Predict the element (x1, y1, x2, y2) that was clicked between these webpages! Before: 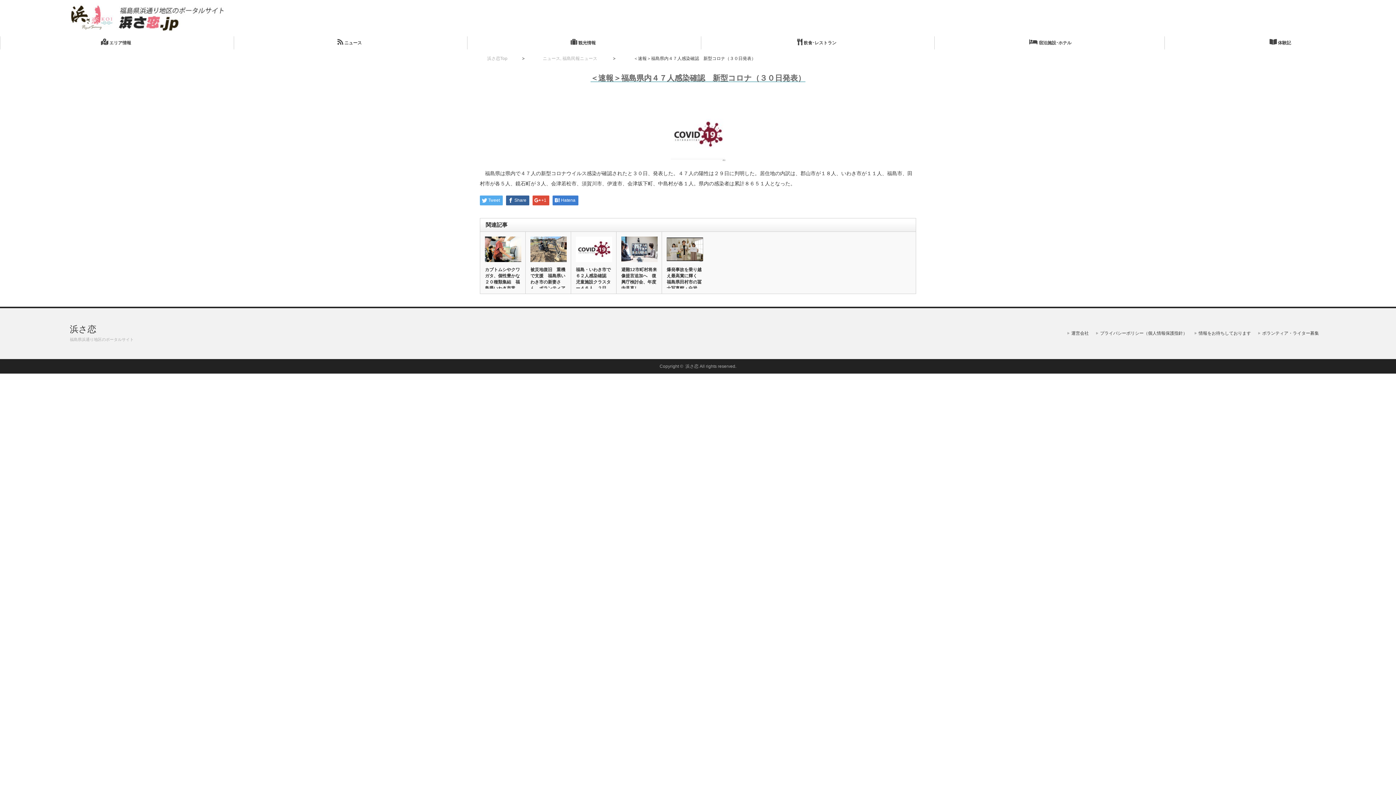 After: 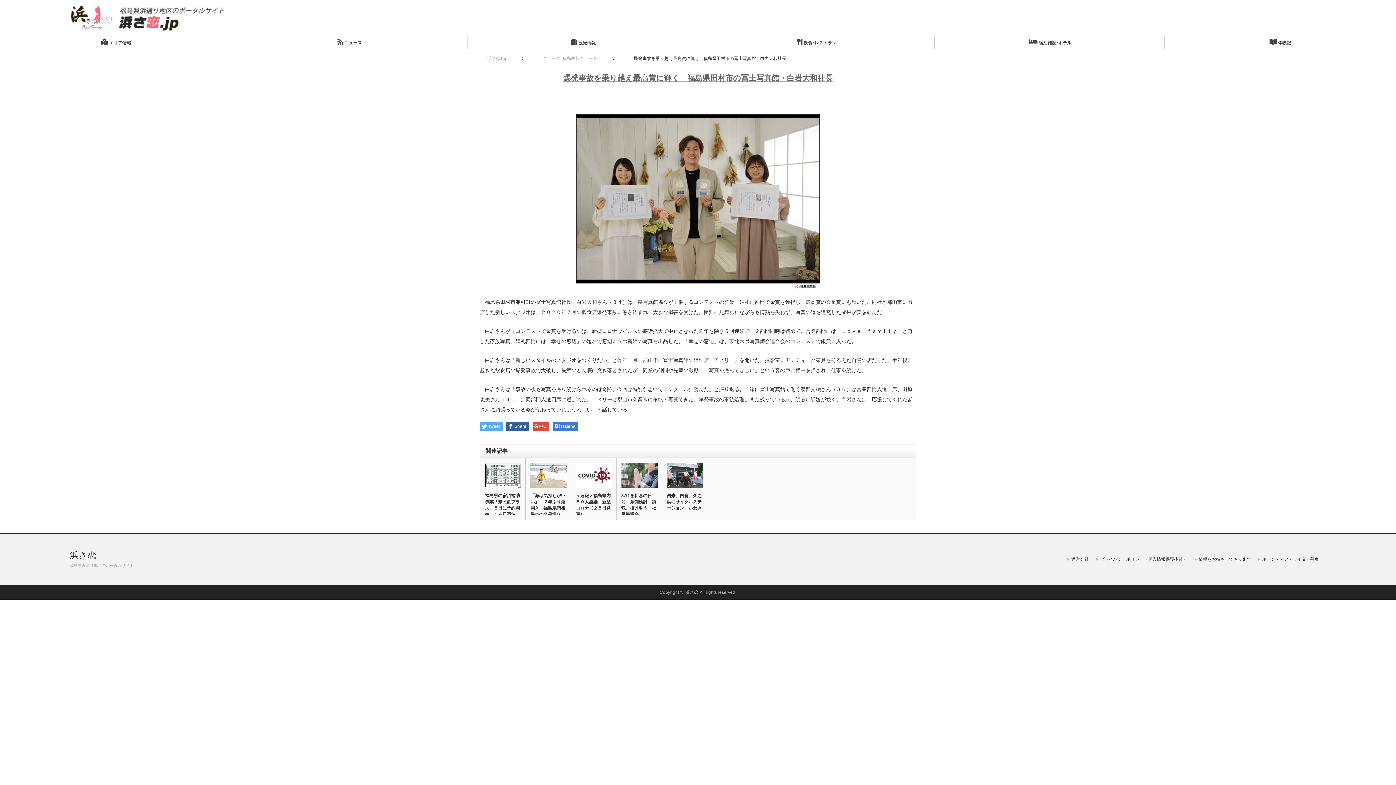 Action: bbox: (666, 266, 702, 297) label: 爆発事故を乗り越え最高賞に輝く　福島県田村市の冨士写真館・白岩大…